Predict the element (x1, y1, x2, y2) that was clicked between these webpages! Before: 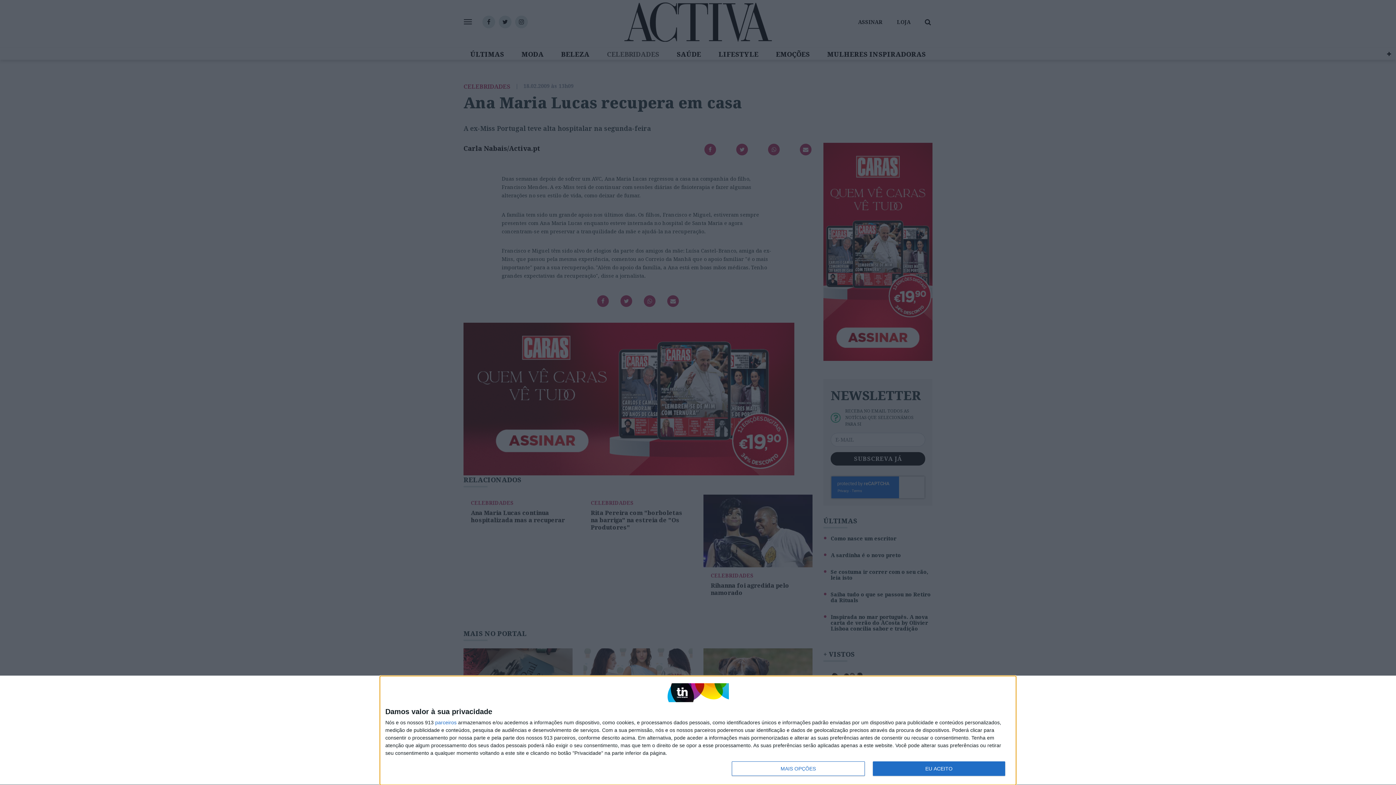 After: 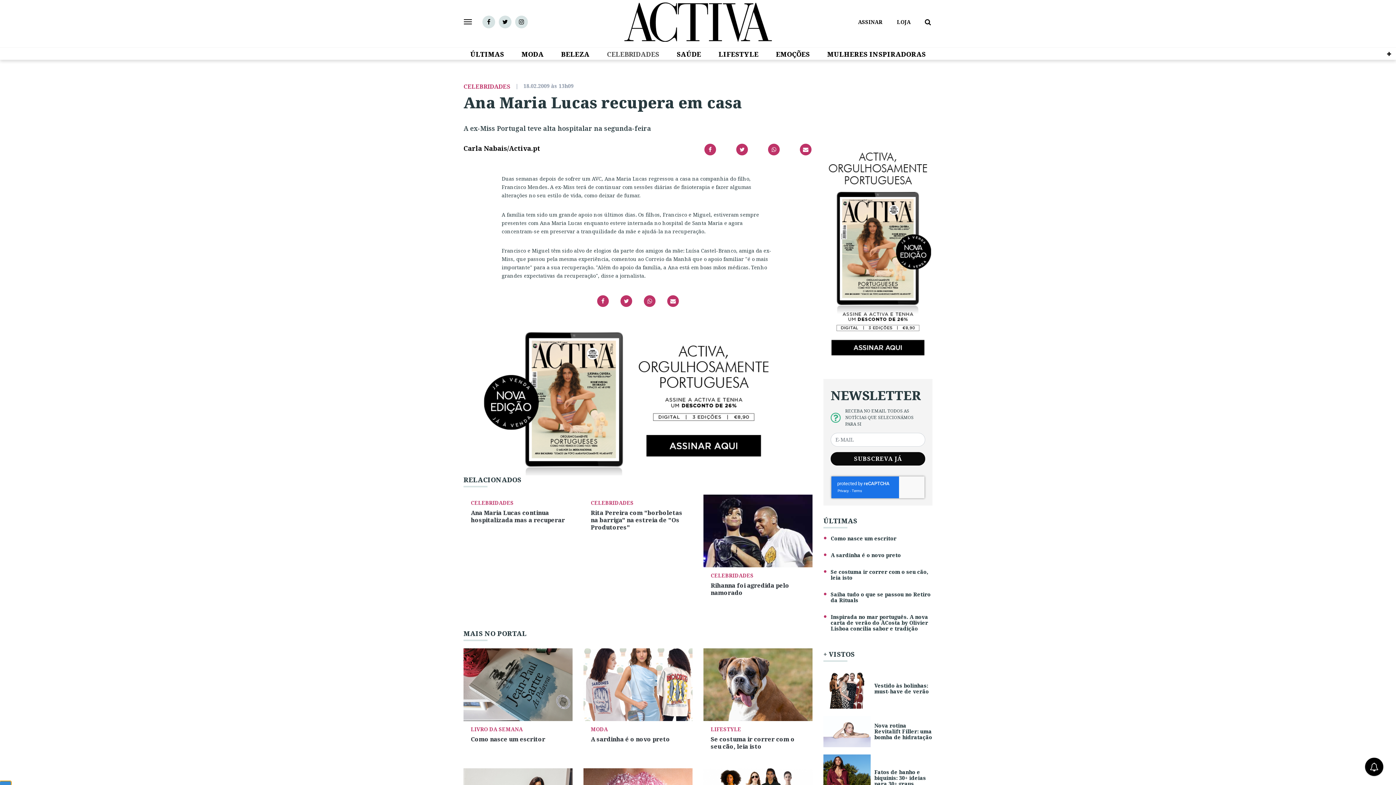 Action: label: EU ACEITO bbox: (872, 761, 1005, 776)